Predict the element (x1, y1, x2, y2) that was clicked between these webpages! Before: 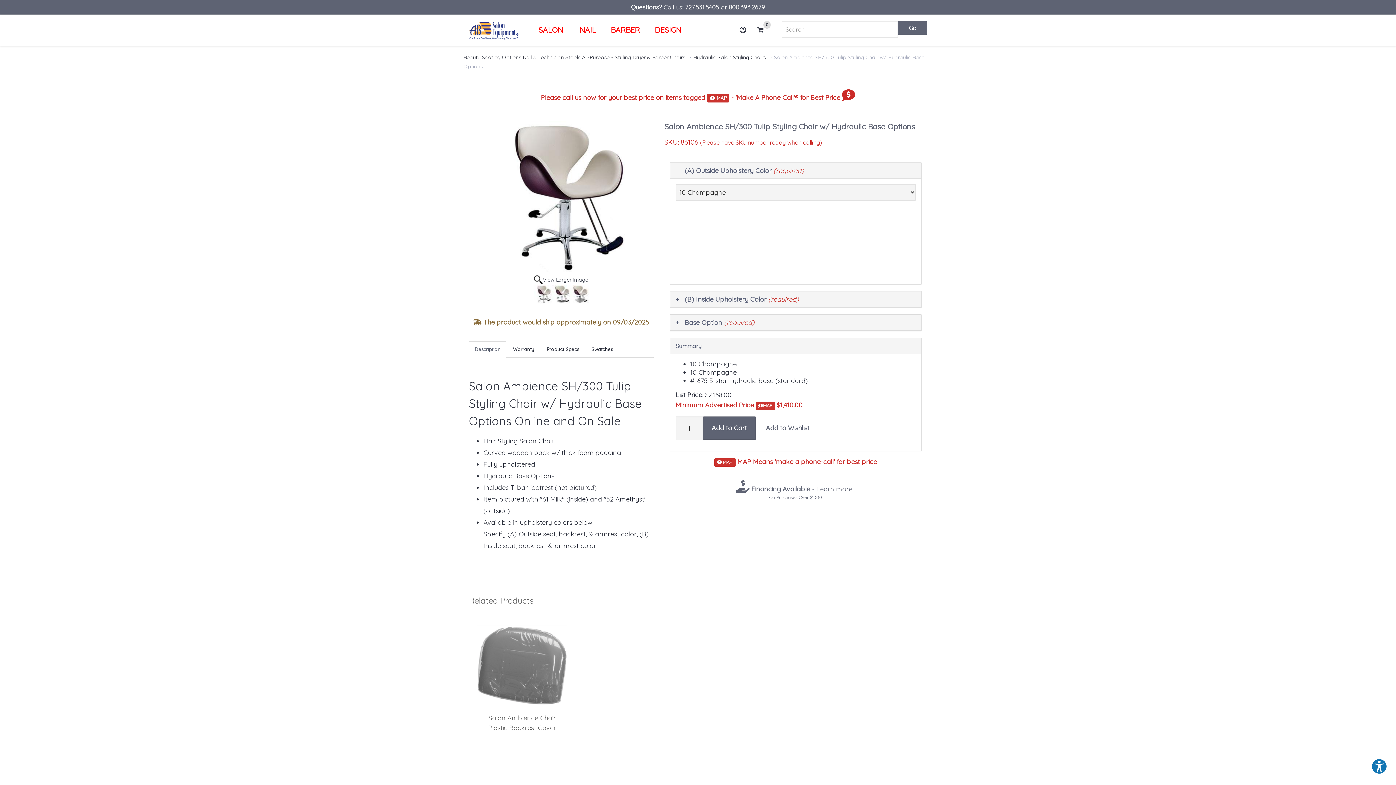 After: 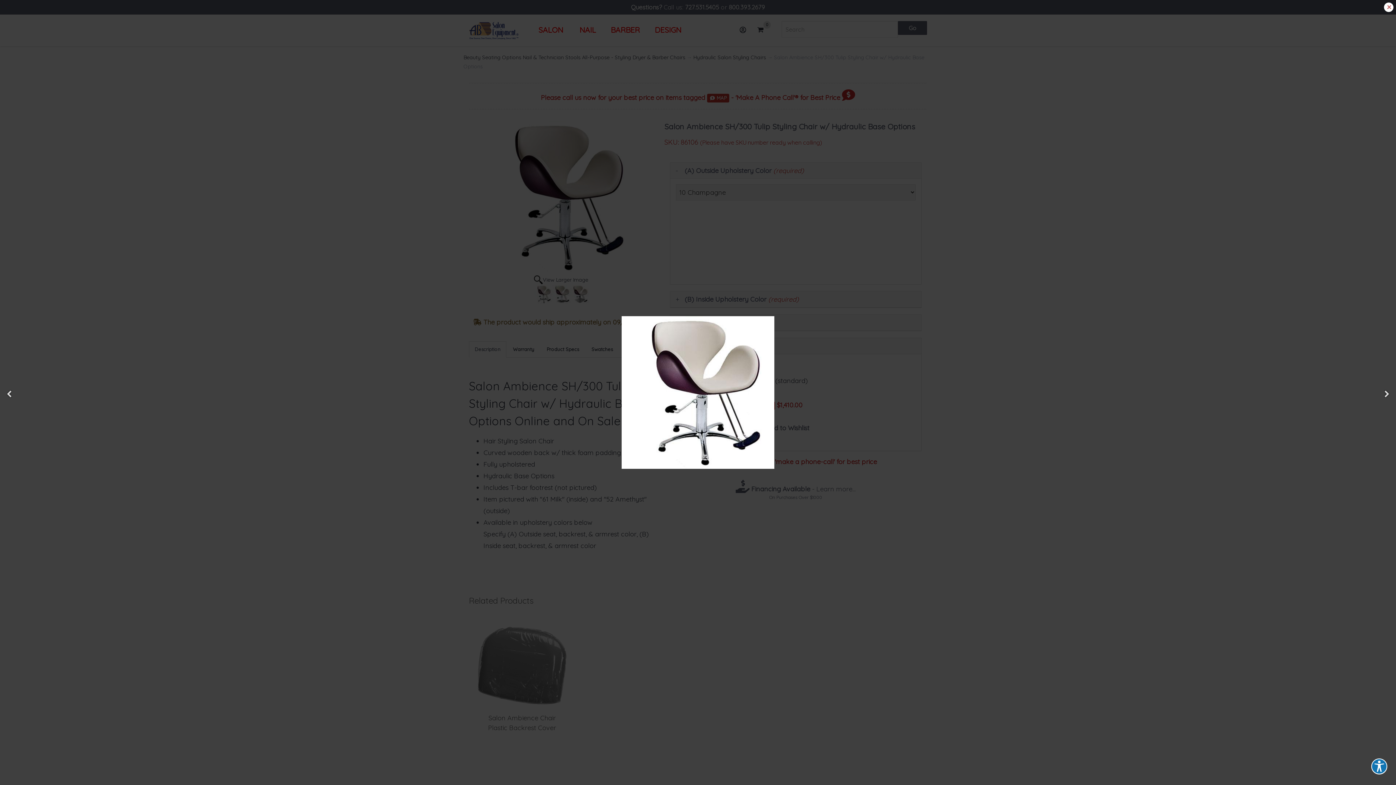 Action: bbox: (534, 289, 552, 297)